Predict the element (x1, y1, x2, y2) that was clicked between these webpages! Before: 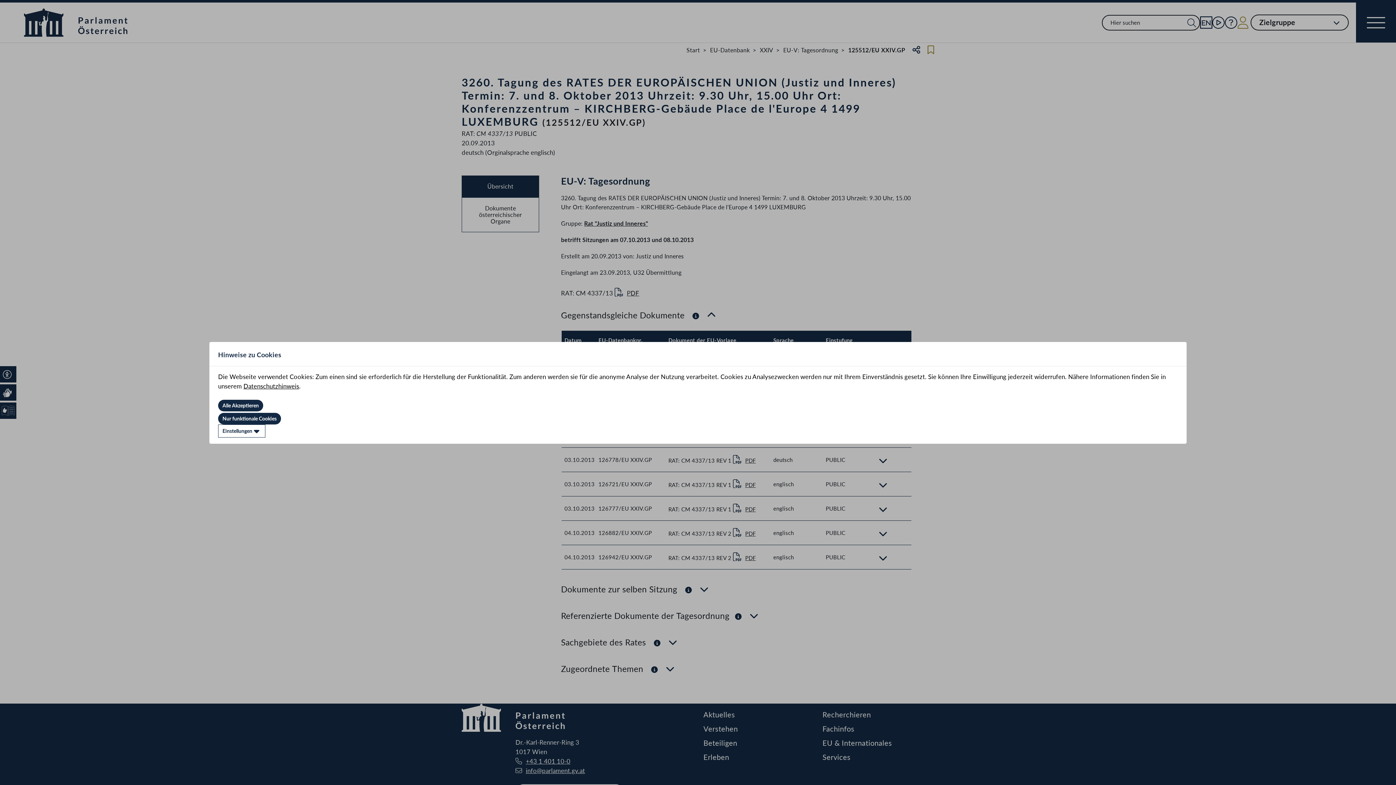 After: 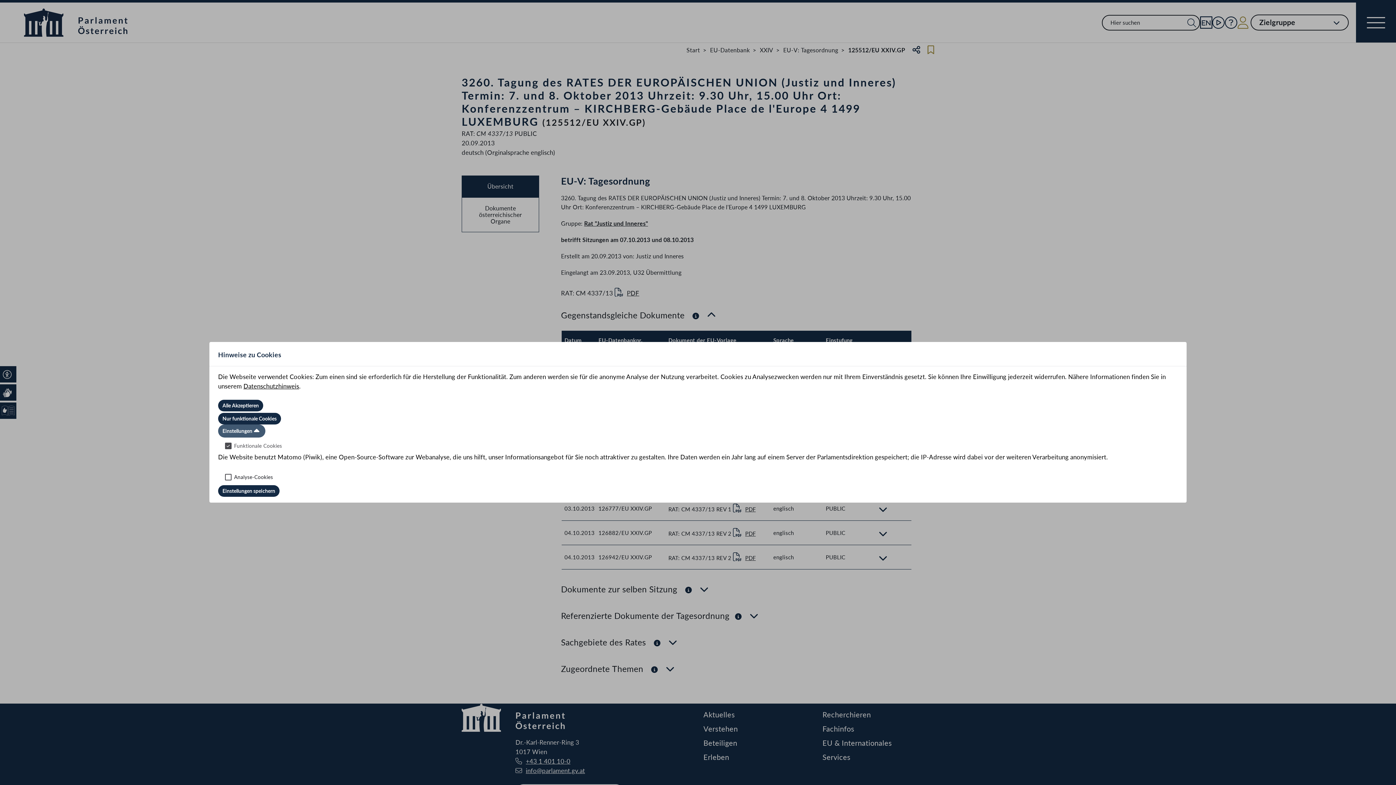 Action: label: Einstellungen bbox: (218, 424, 265, 437)